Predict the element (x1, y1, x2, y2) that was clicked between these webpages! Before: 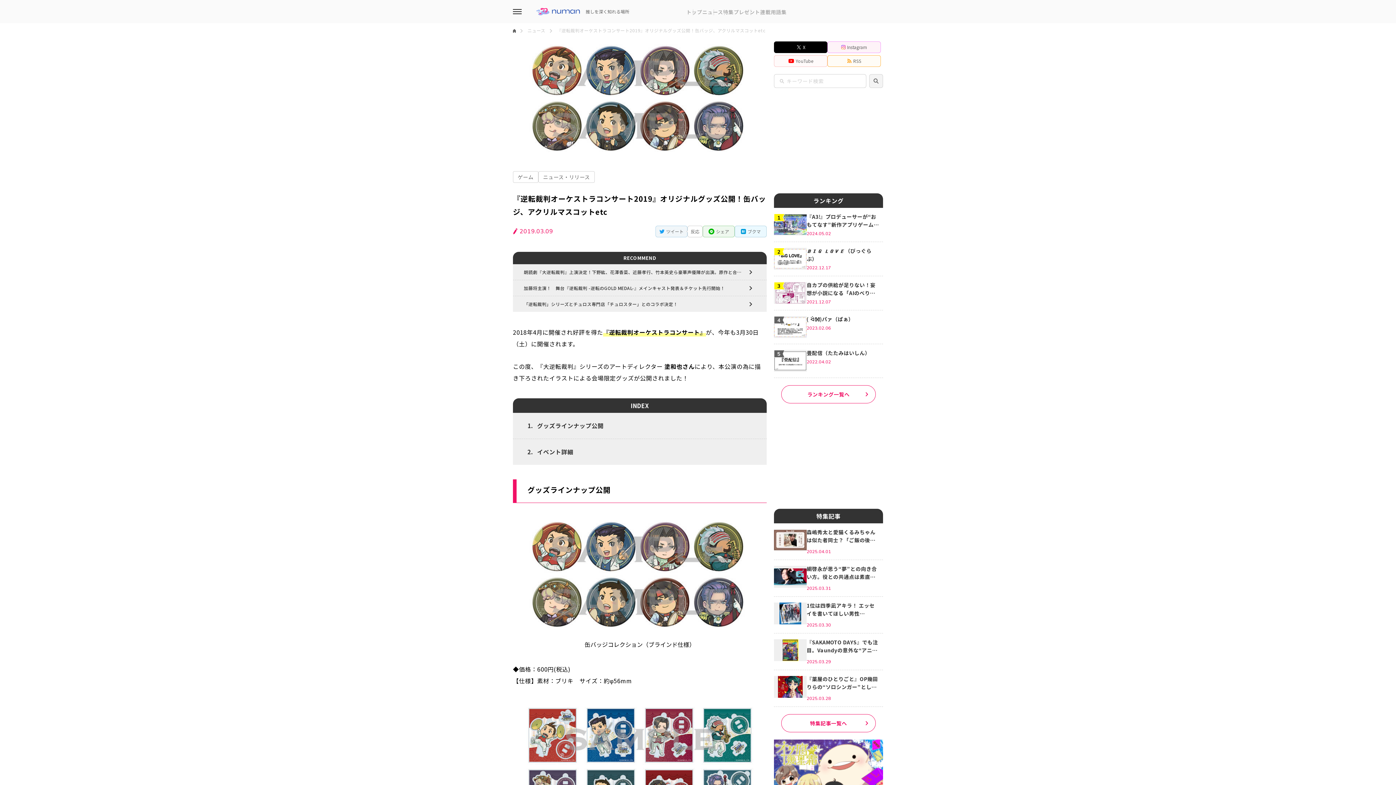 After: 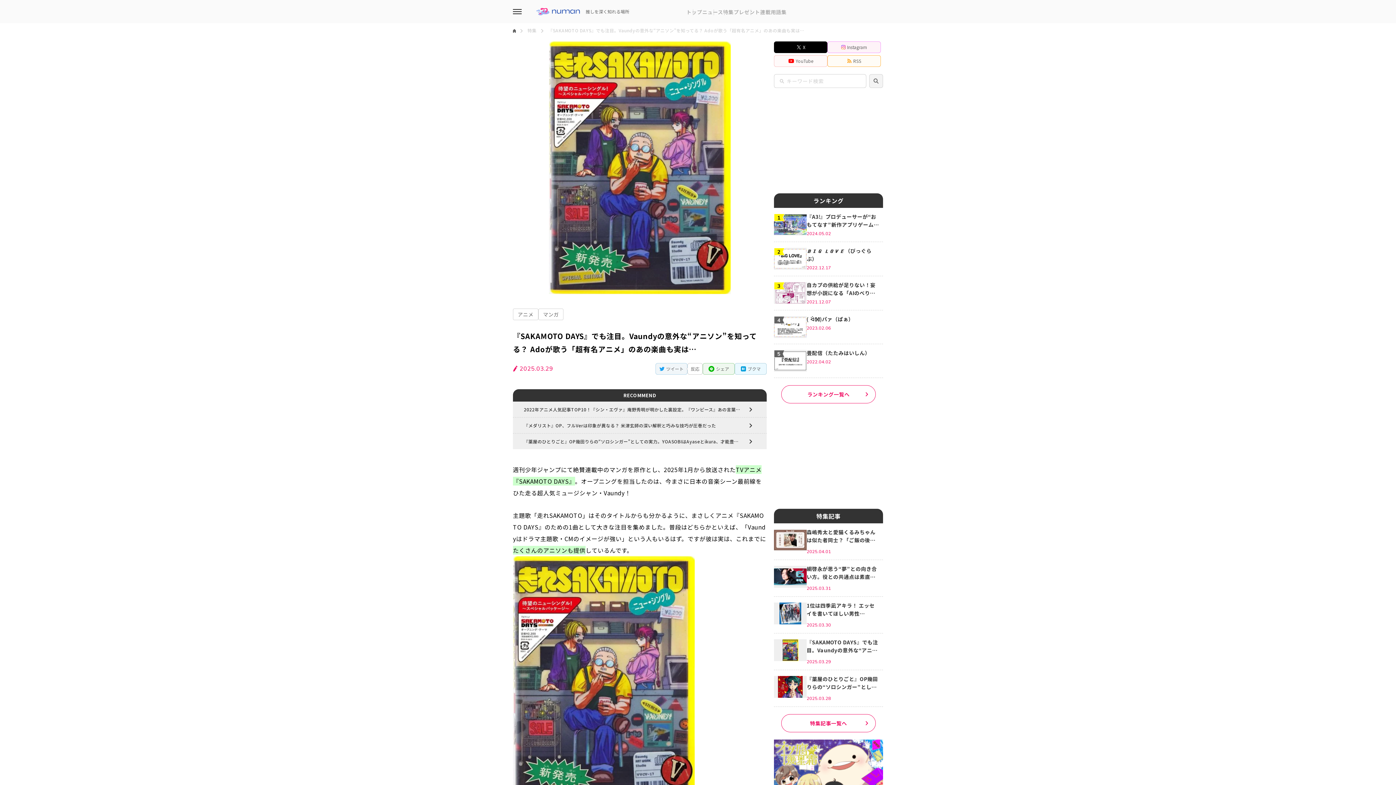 Action: bbox: (774, 639, 806, 668)